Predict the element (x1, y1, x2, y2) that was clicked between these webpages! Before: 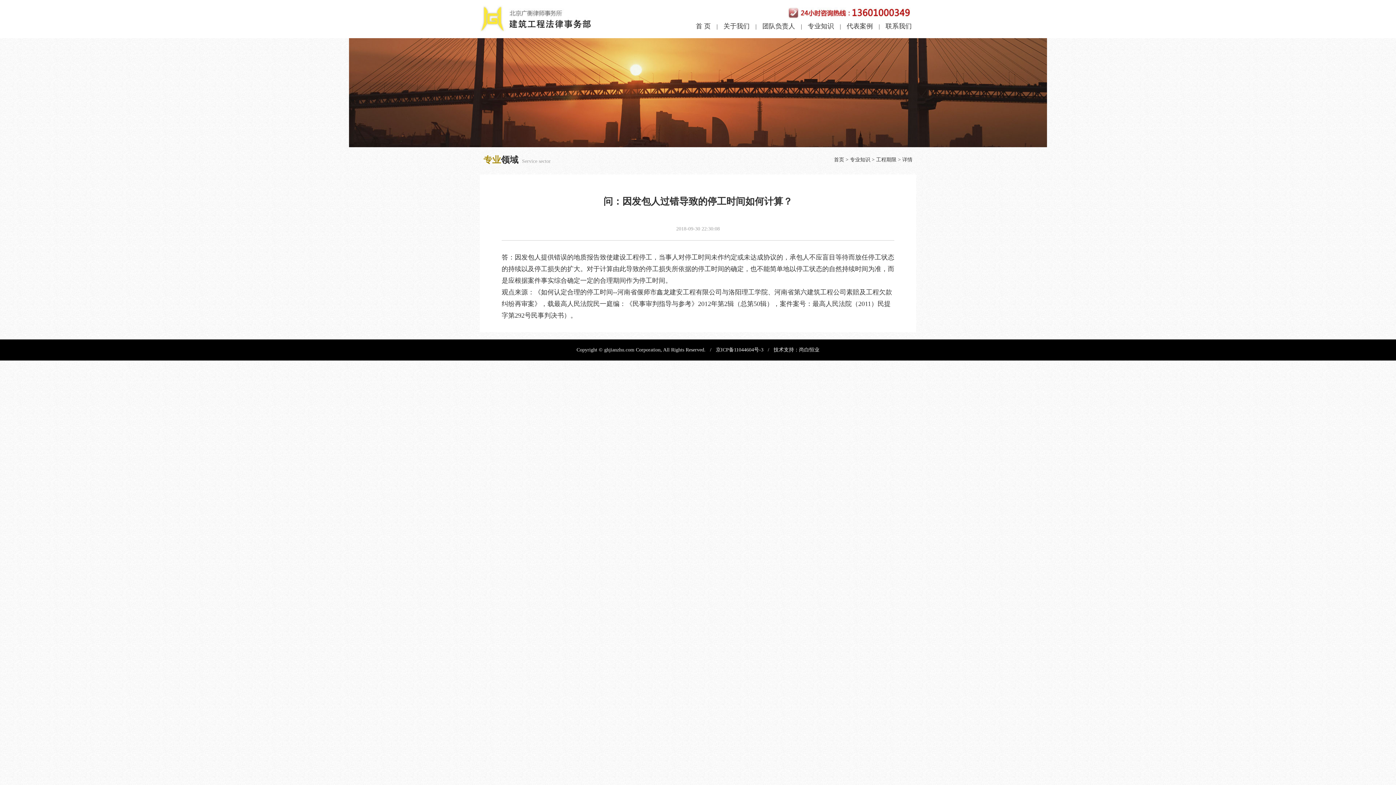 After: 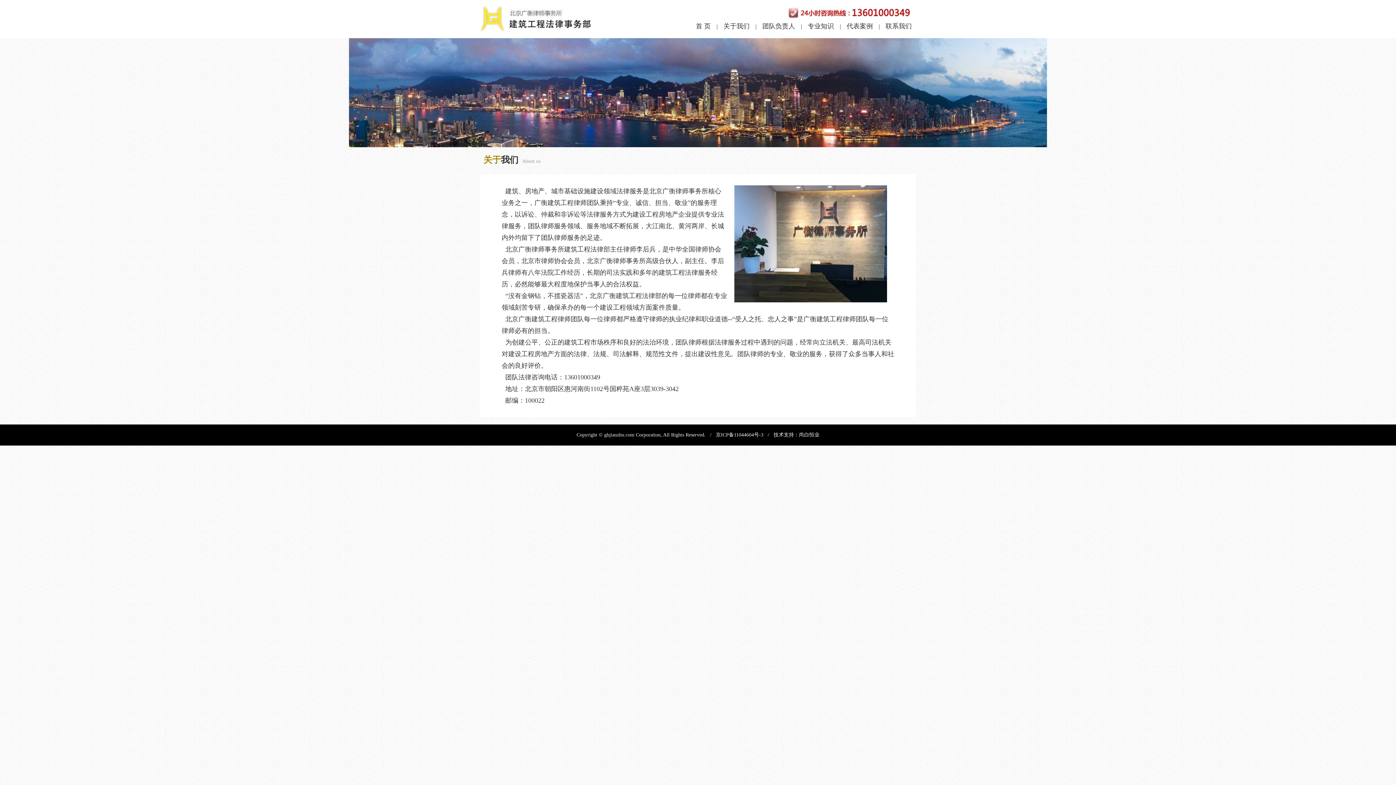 Action: bbox: (719, 22, 754, 29) label: 关于我们